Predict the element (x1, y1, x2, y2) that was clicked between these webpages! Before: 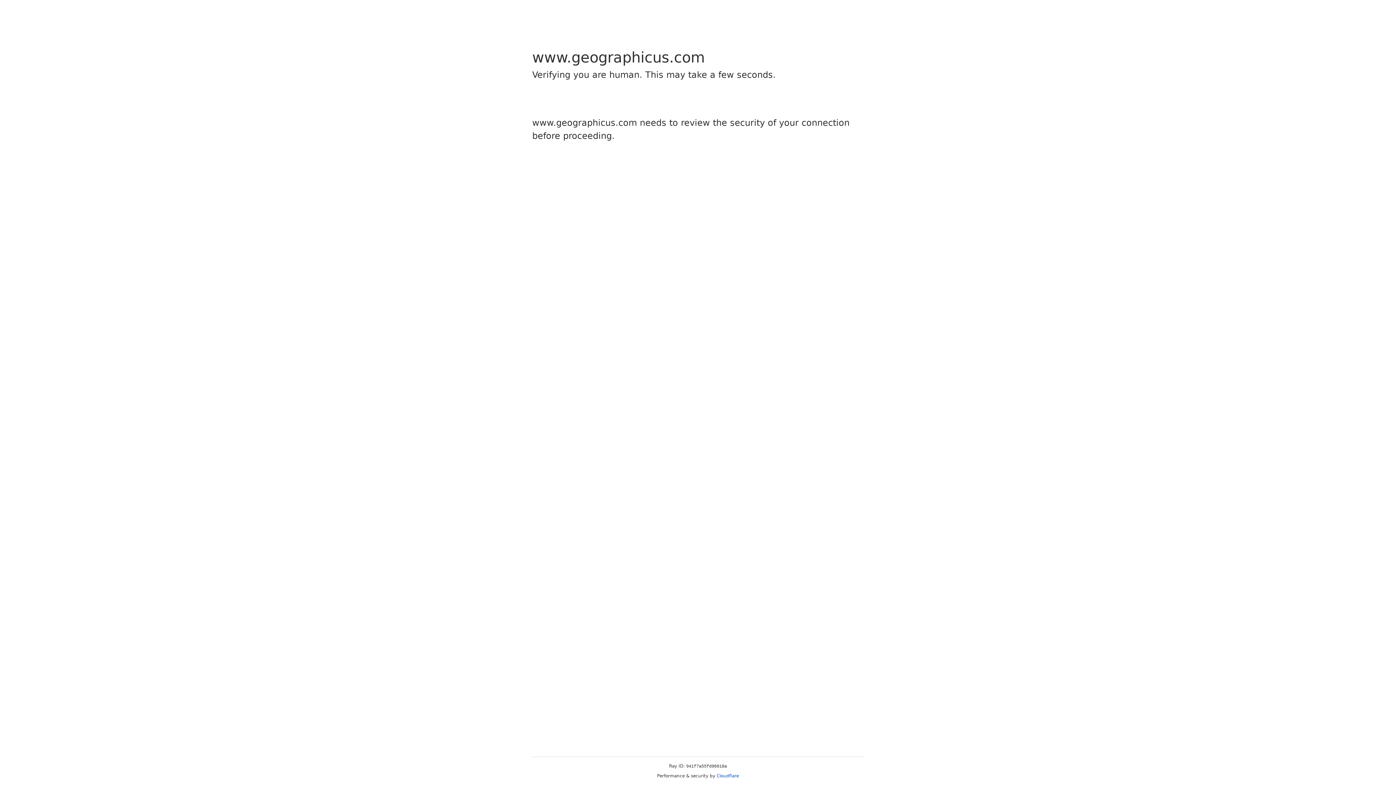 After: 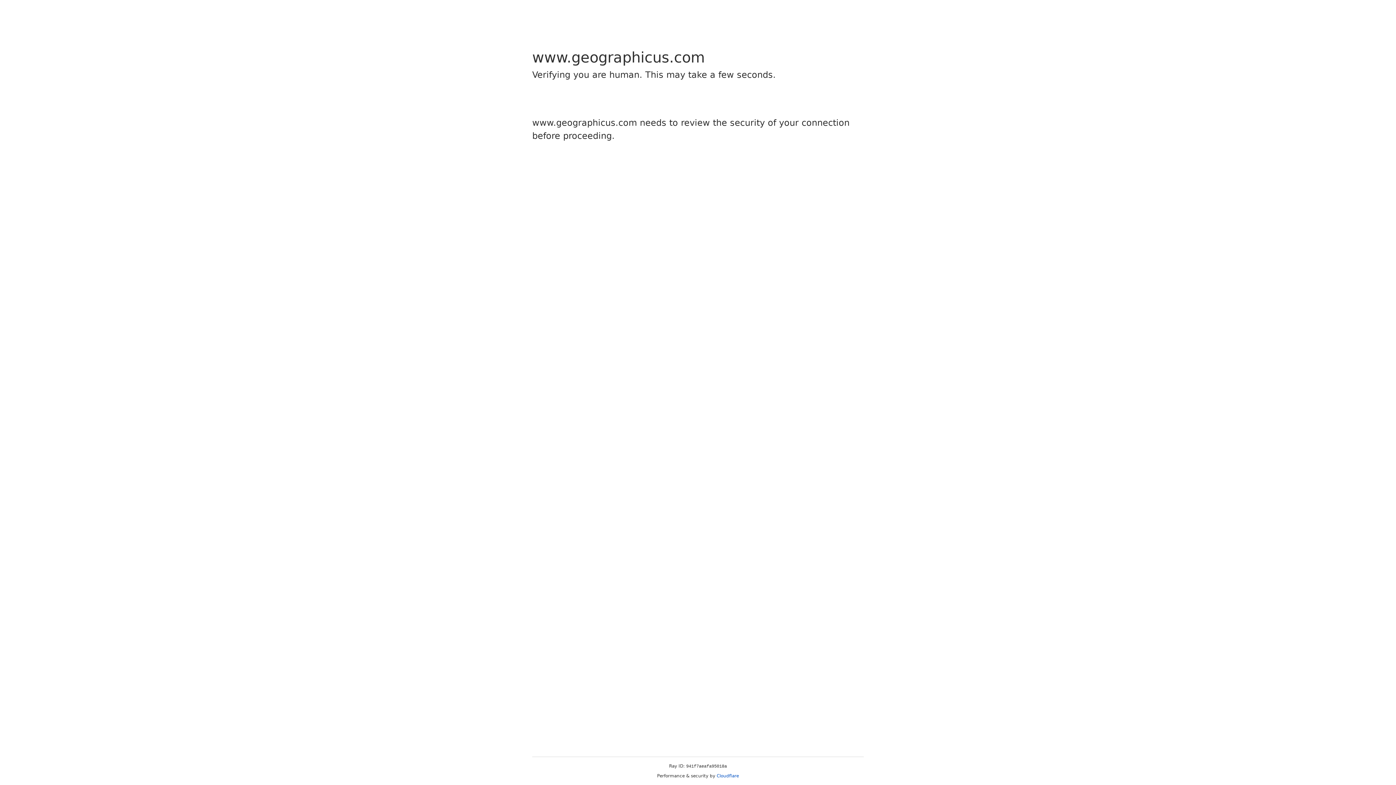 Action: bbox: (716, 773, 739, 778) label: Cloudflare